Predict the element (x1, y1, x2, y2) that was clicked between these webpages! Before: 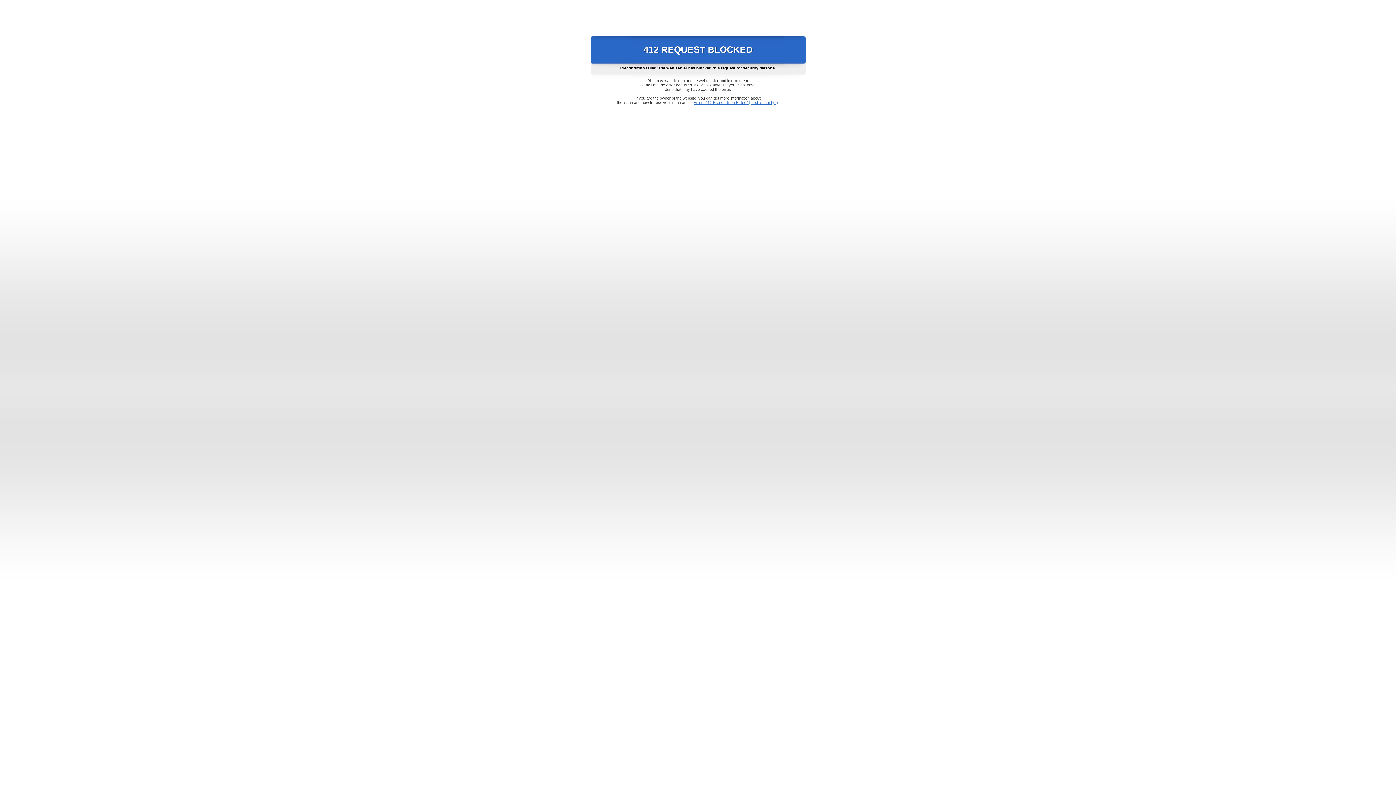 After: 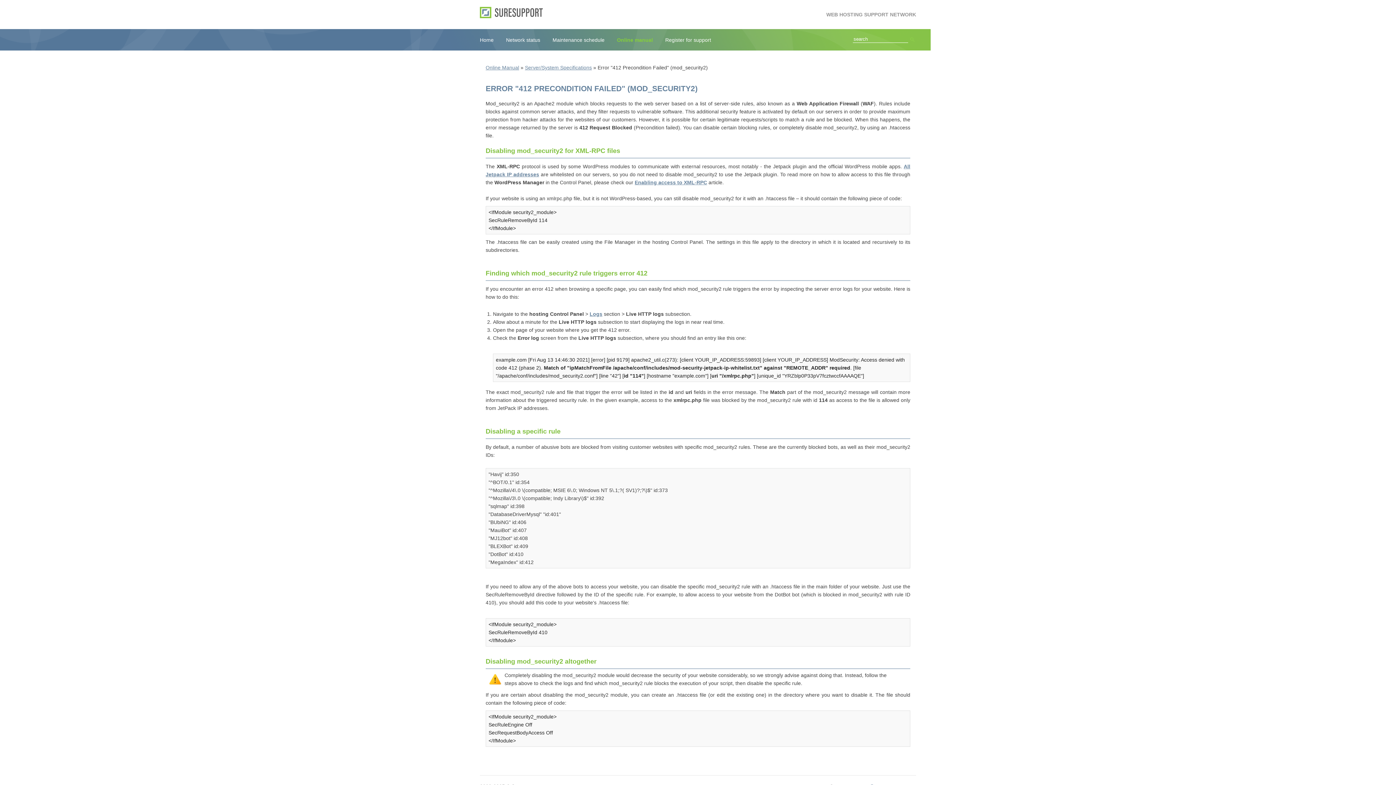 Action: label: Error "412 Precondition Failed" (mod_security2) bbox: (693, 100, 778, 104)